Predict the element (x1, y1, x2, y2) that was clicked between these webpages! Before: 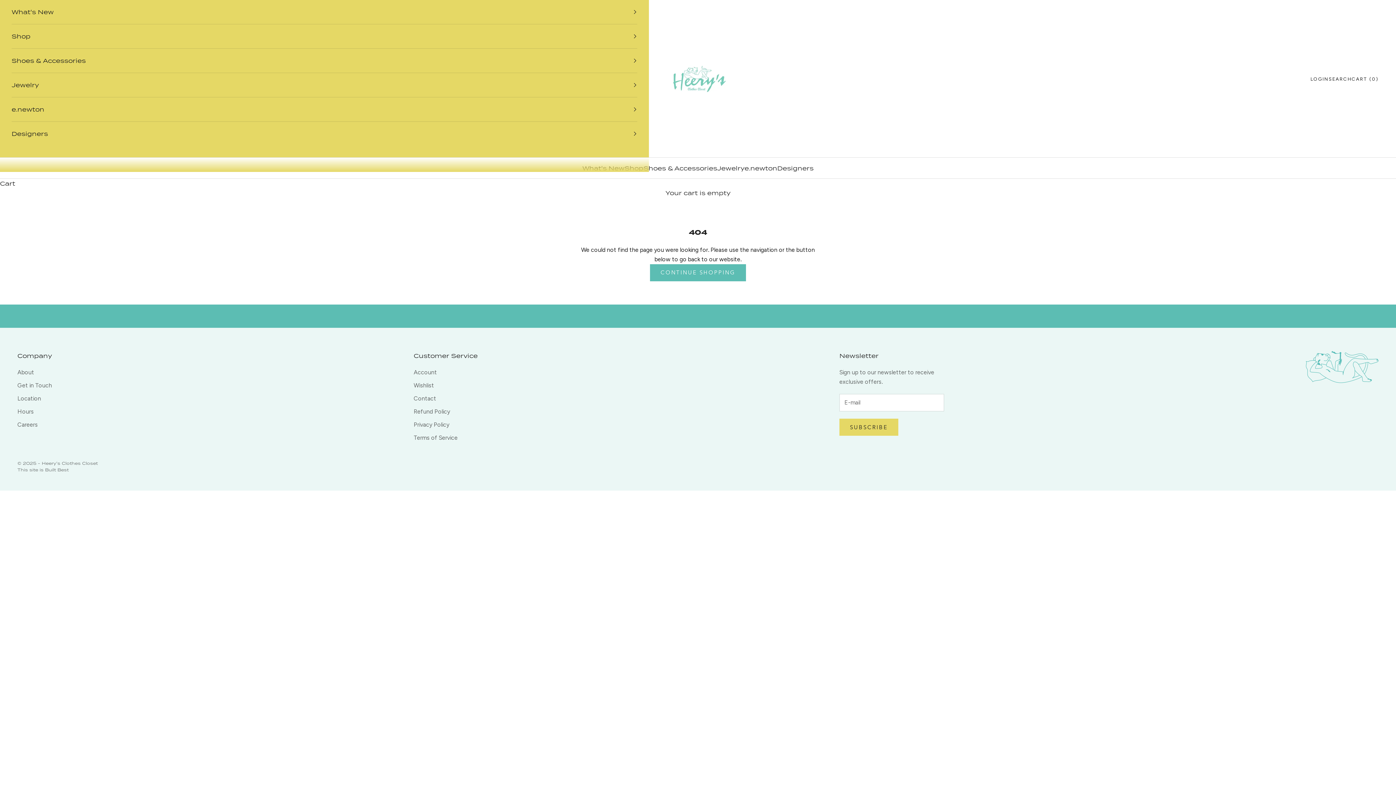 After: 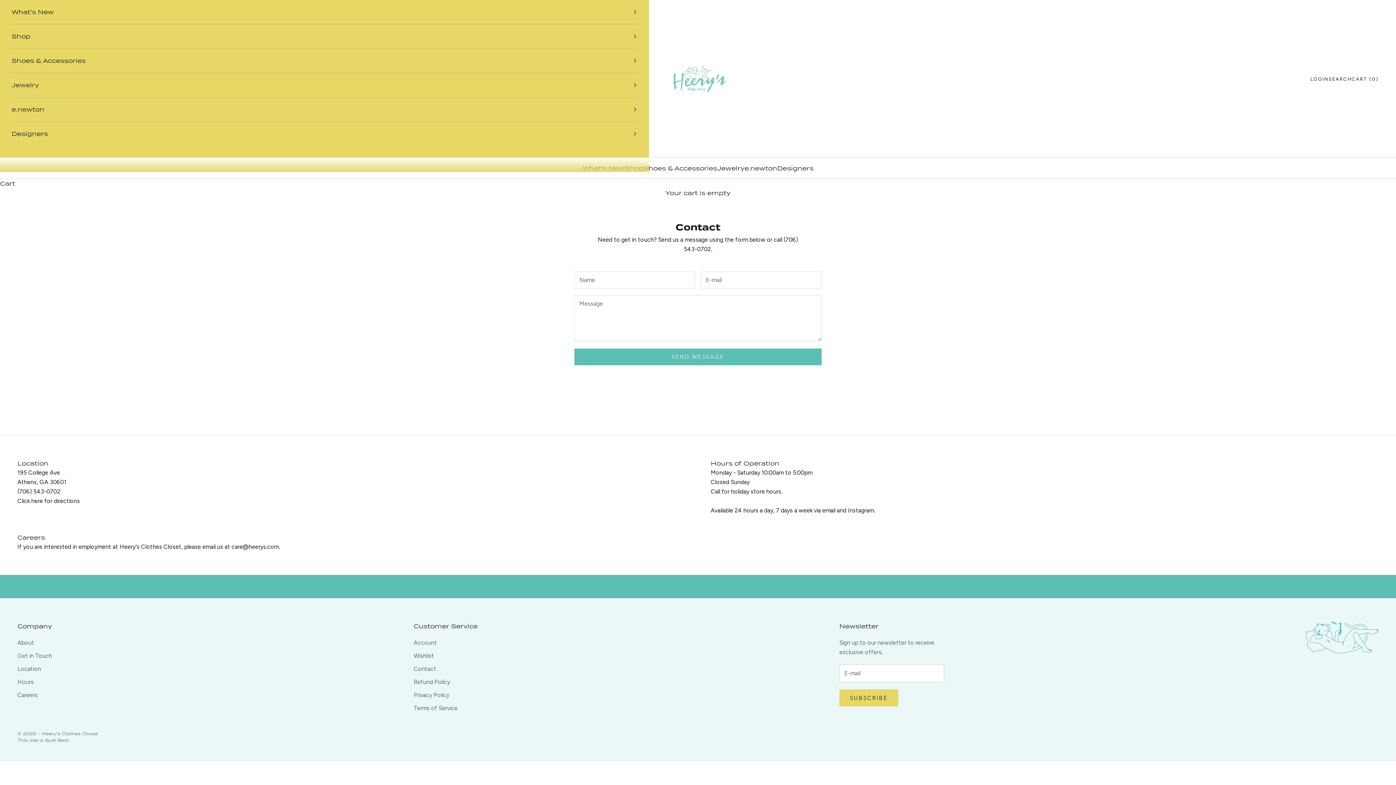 Action: label: Contact bbox: (413, 395, 436, 402)